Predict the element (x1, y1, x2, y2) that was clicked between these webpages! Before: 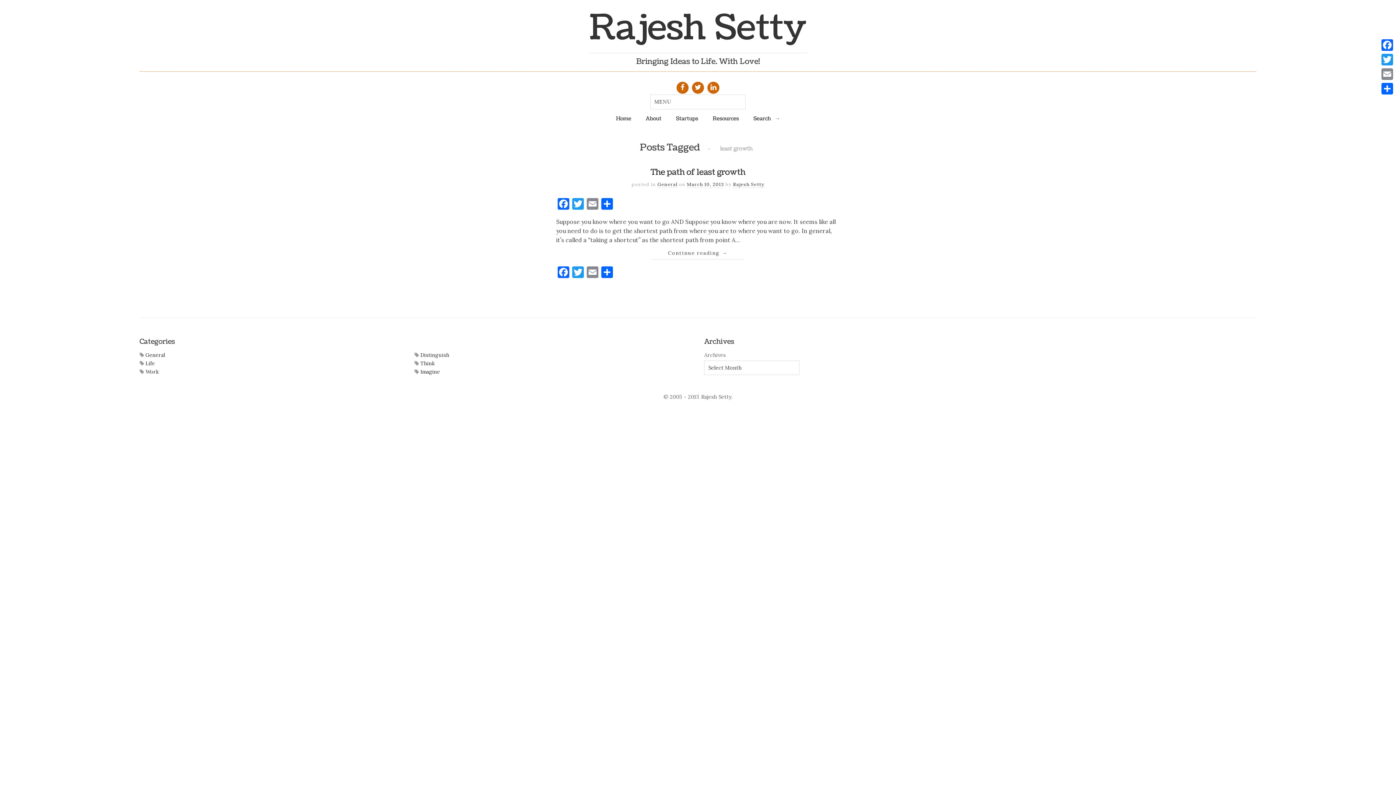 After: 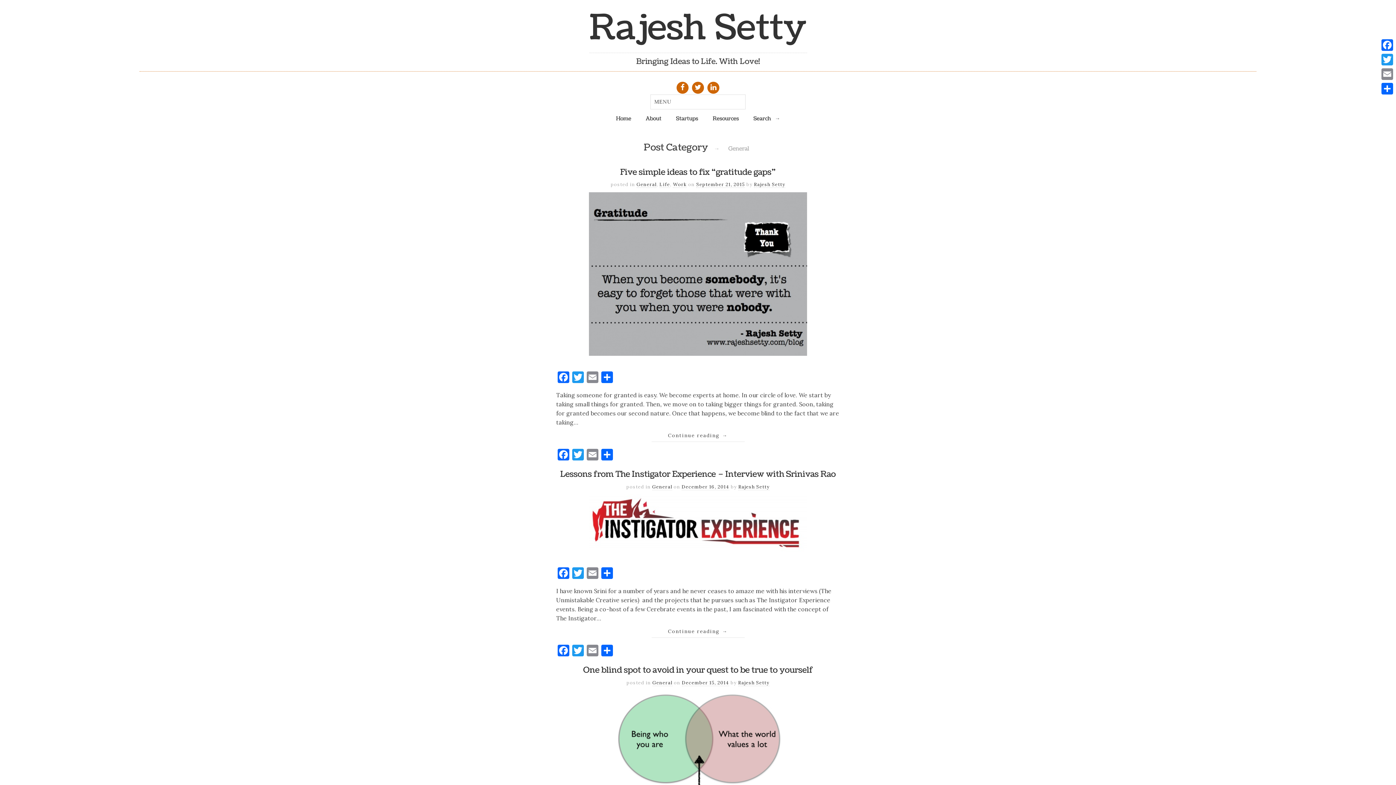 Action: bbox: (657, 181, 677, 188) label: General